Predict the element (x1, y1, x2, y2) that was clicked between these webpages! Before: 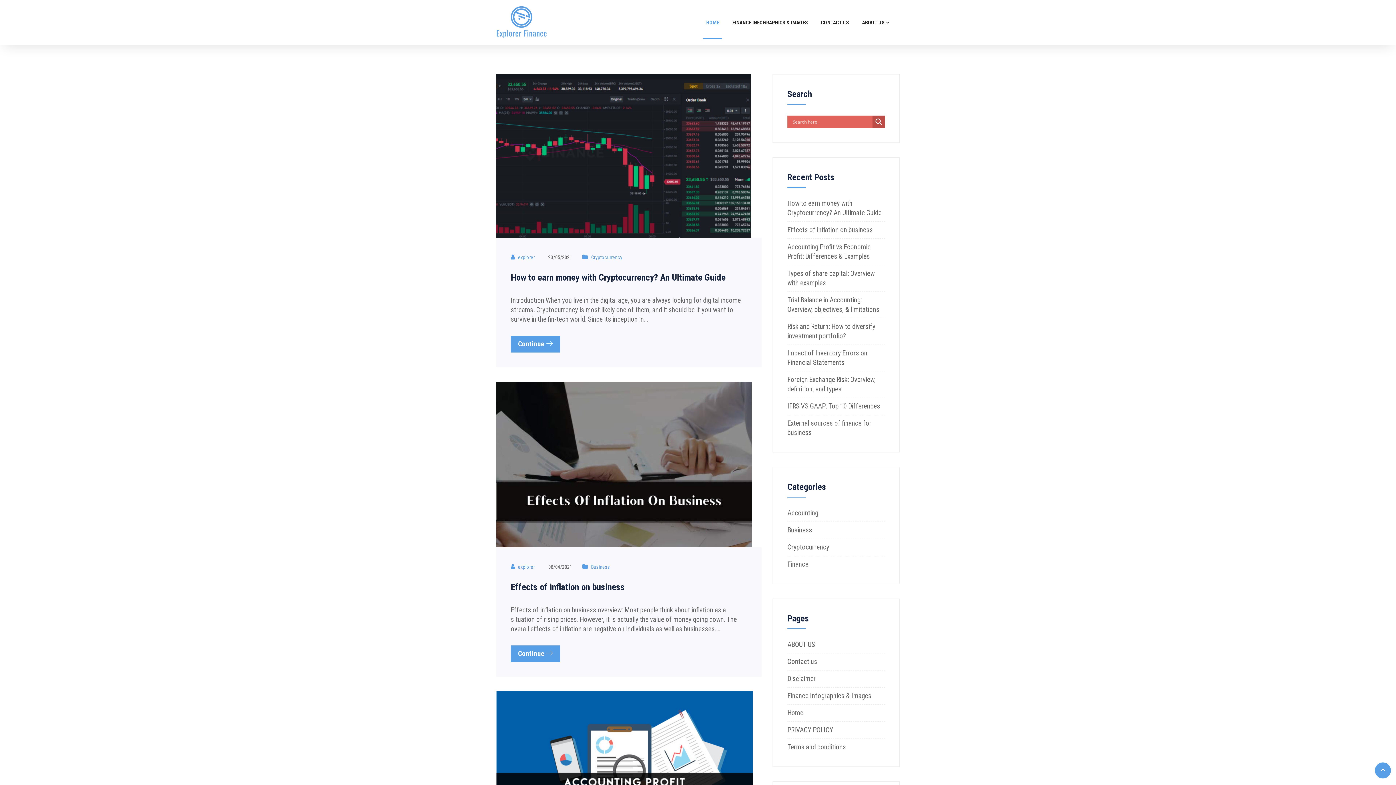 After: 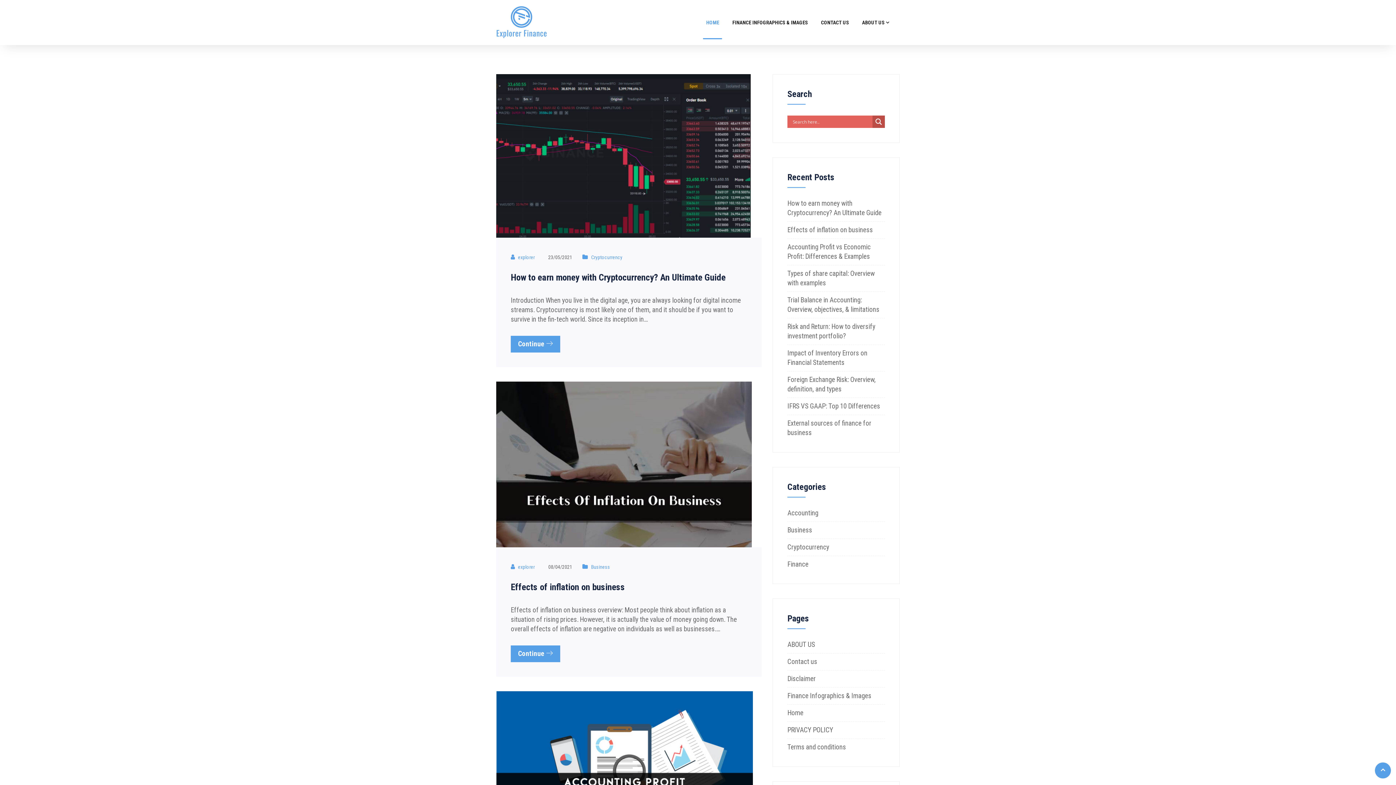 Action: label: Terms and conditions bbox: (787, 743, 846, 751)